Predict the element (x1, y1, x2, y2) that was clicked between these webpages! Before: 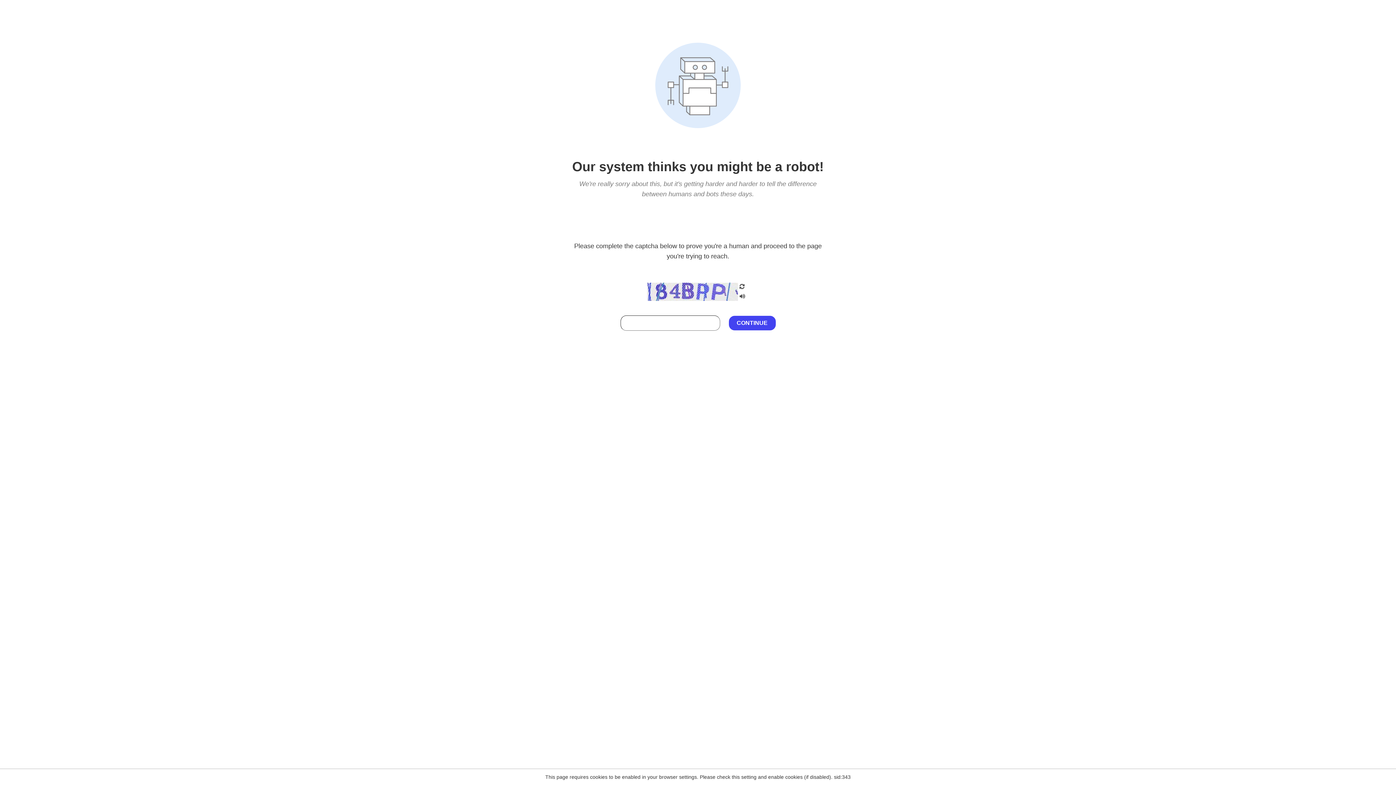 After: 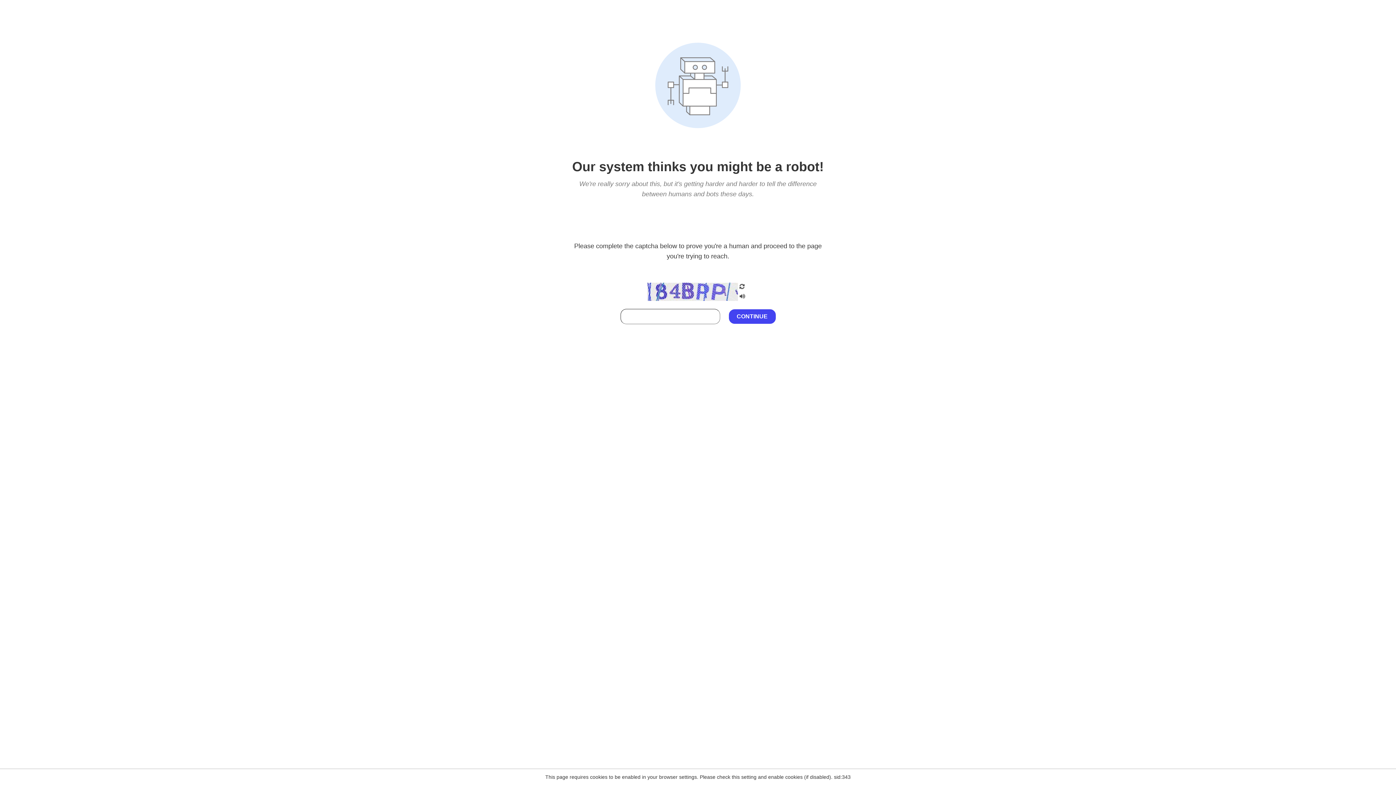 Action: bbox: (738, 212, 746, 219)